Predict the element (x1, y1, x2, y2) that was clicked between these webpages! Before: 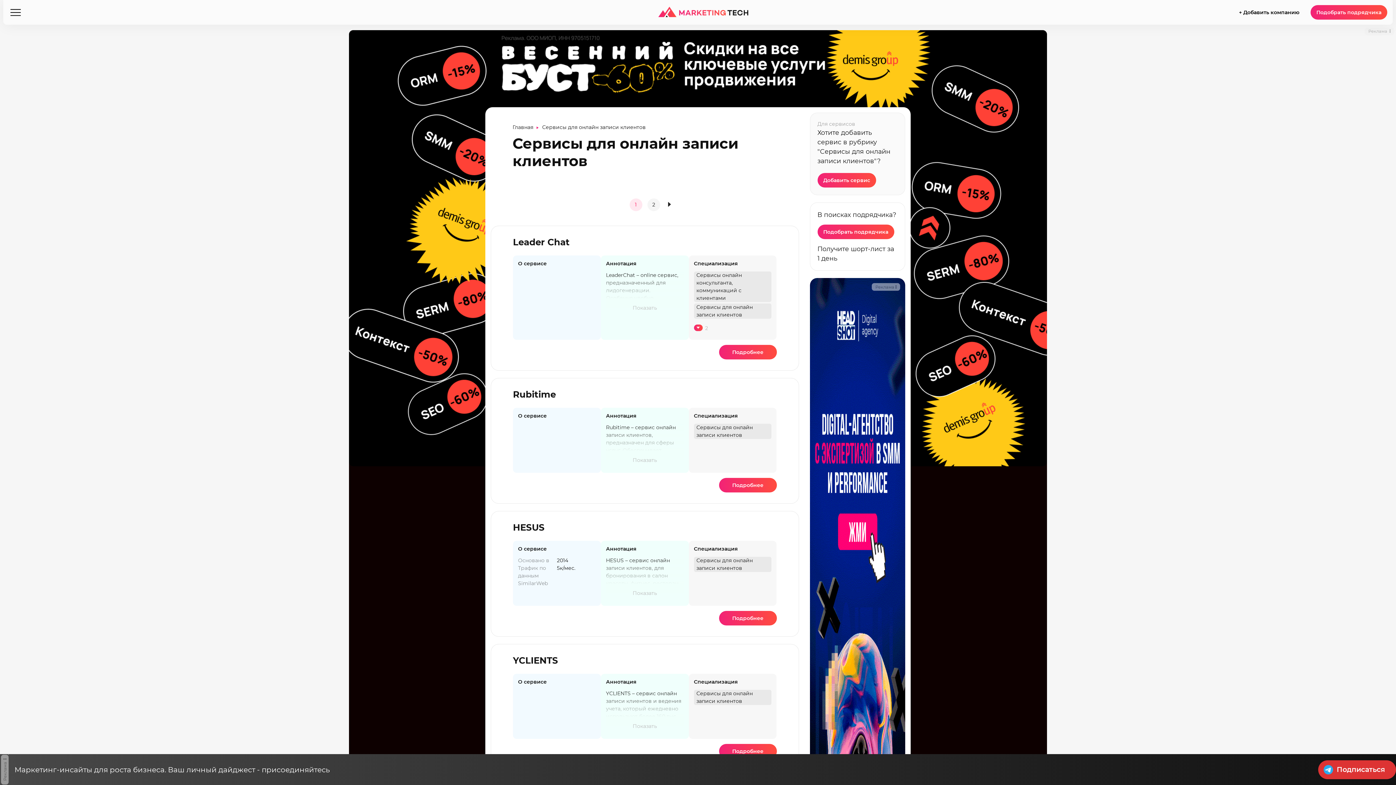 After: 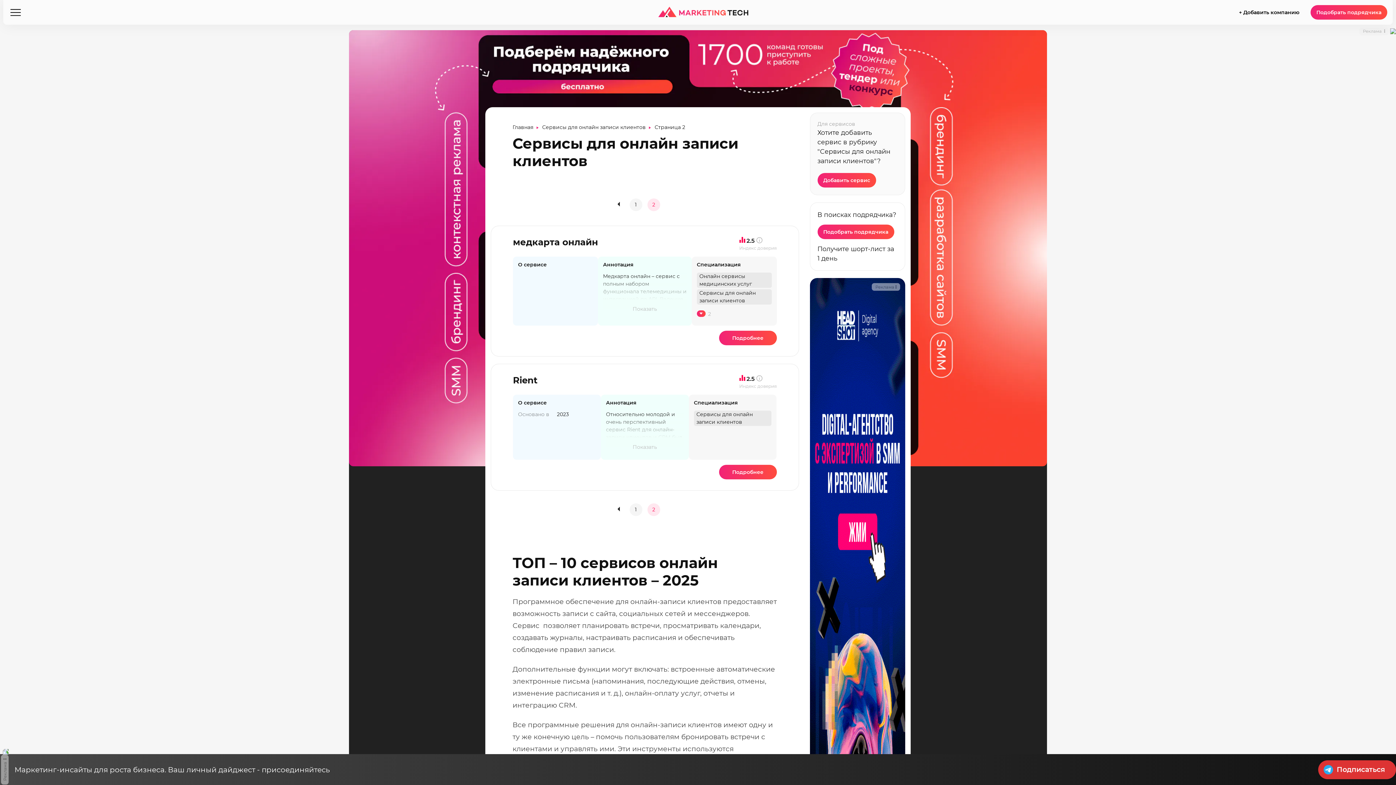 Action: bbox: (647, 198, 660, 211) label: 2